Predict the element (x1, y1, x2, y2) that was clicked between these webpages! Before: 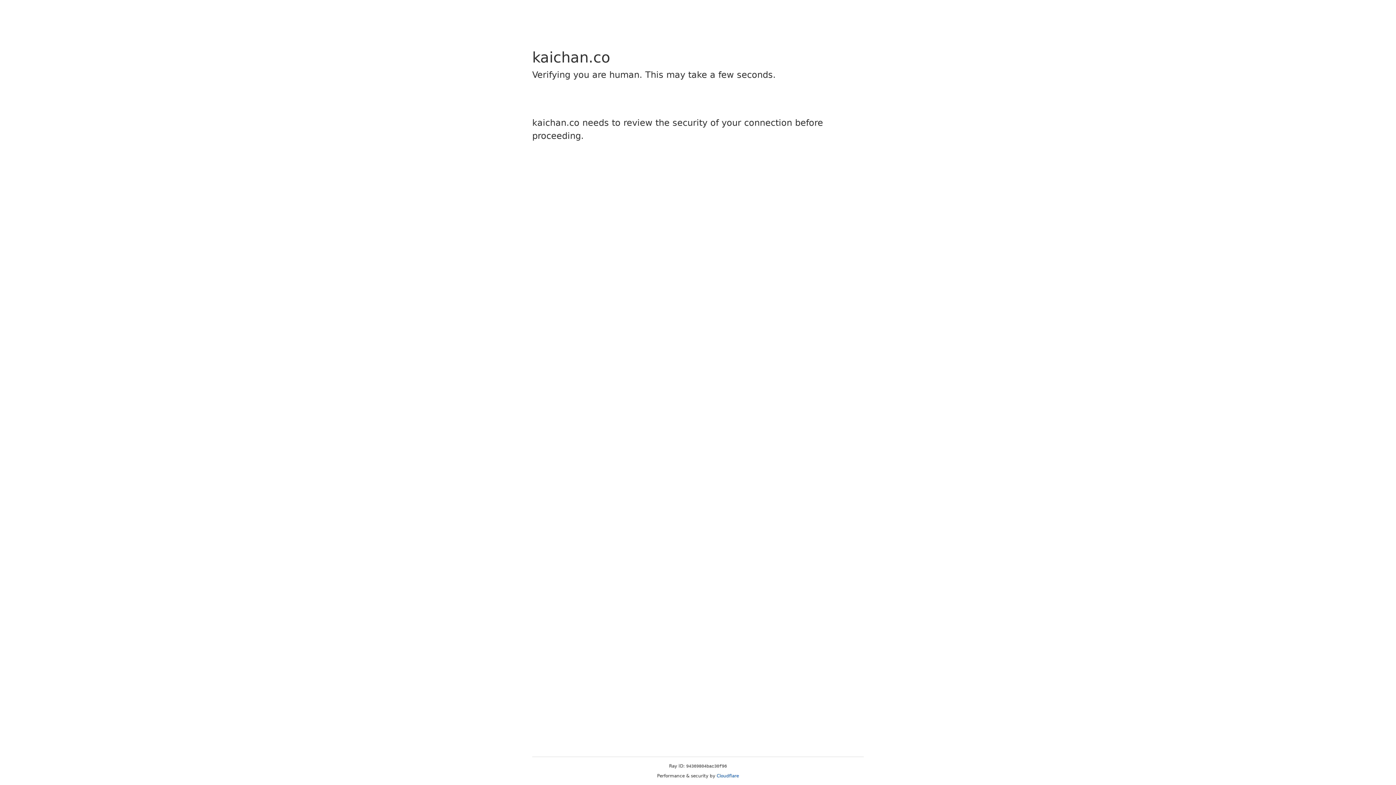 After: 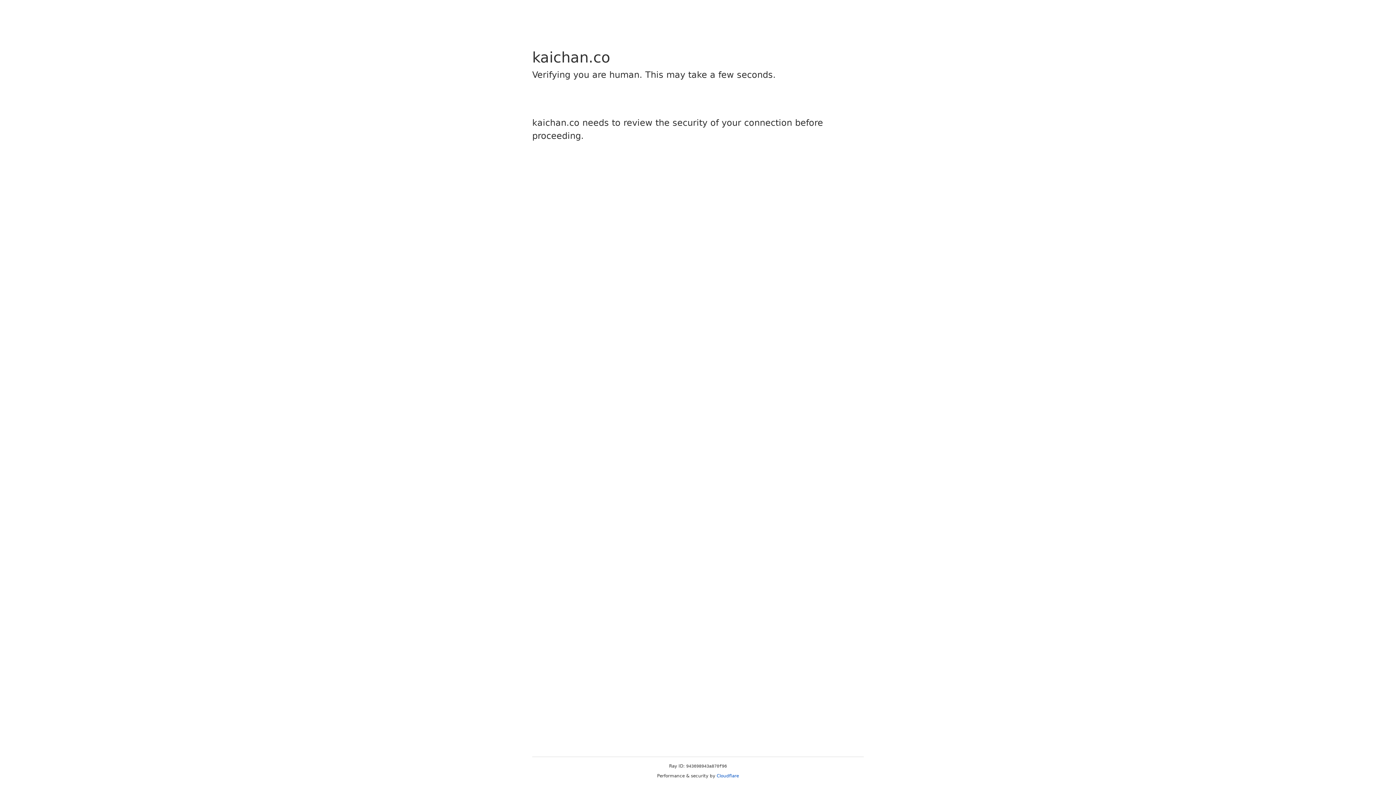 Action: label: Cloudflare bbox: (716, 773, 739, 778)